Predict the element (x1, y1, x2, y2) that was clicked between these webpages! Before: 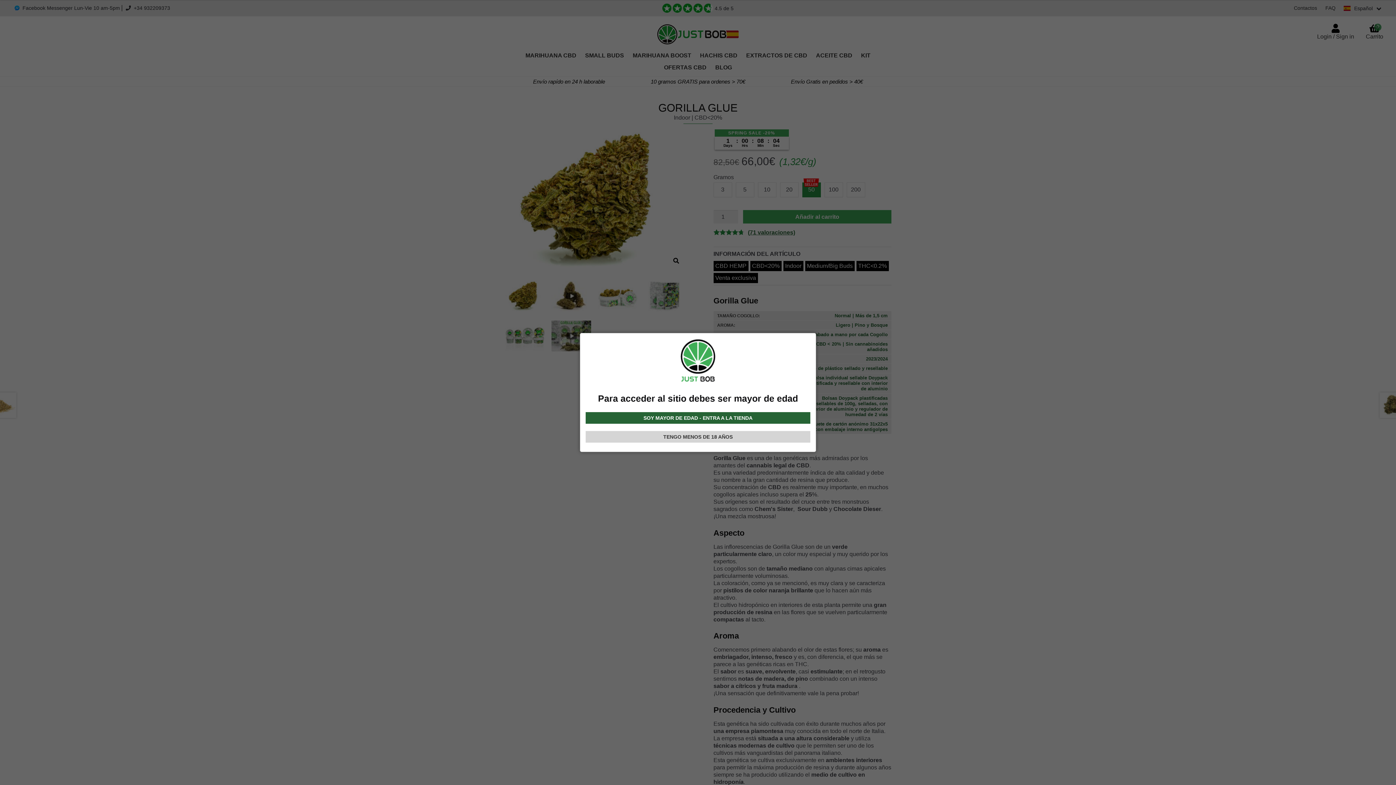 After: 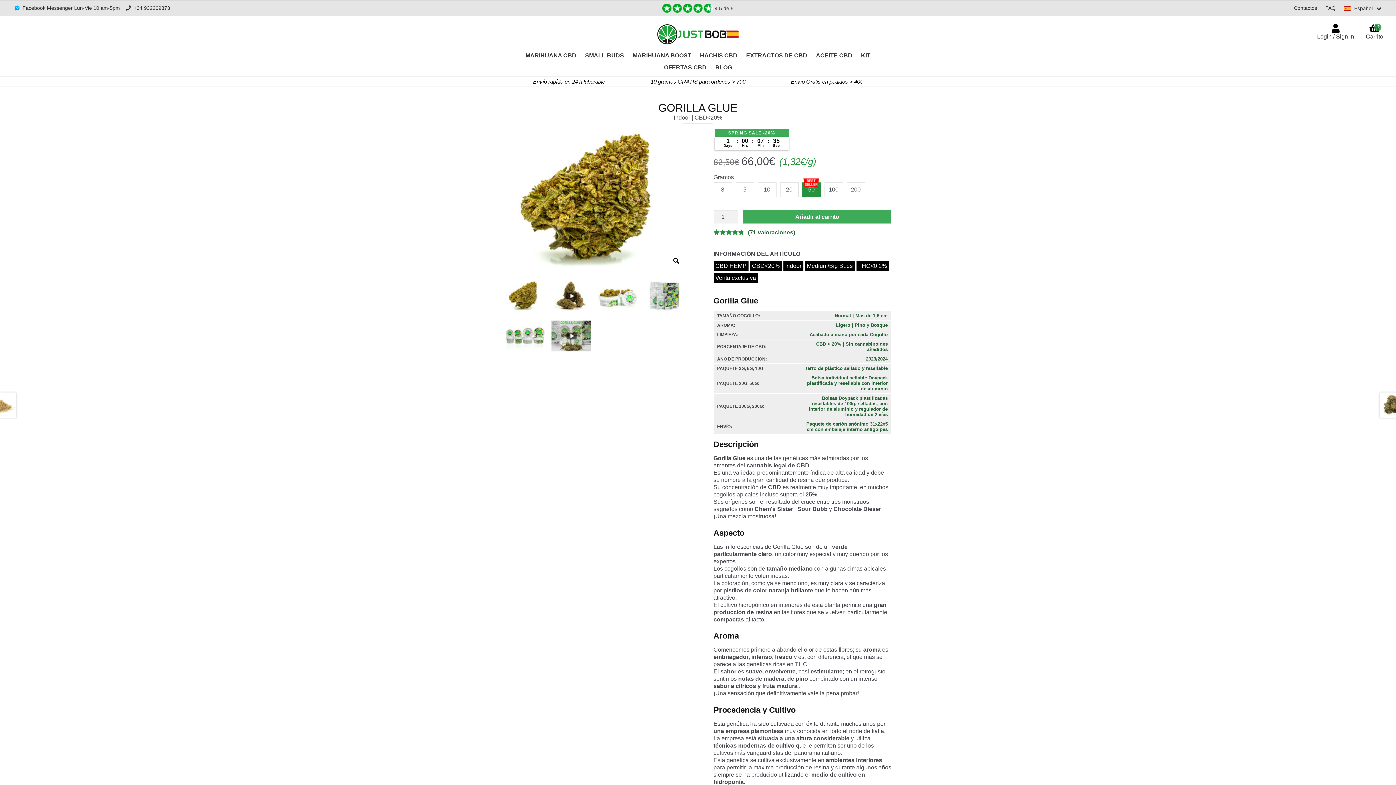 Action: bbox: (585, 412, 810, 424) label: SOY MAYOR DE EDAD - ENTRA A LA TIENDA